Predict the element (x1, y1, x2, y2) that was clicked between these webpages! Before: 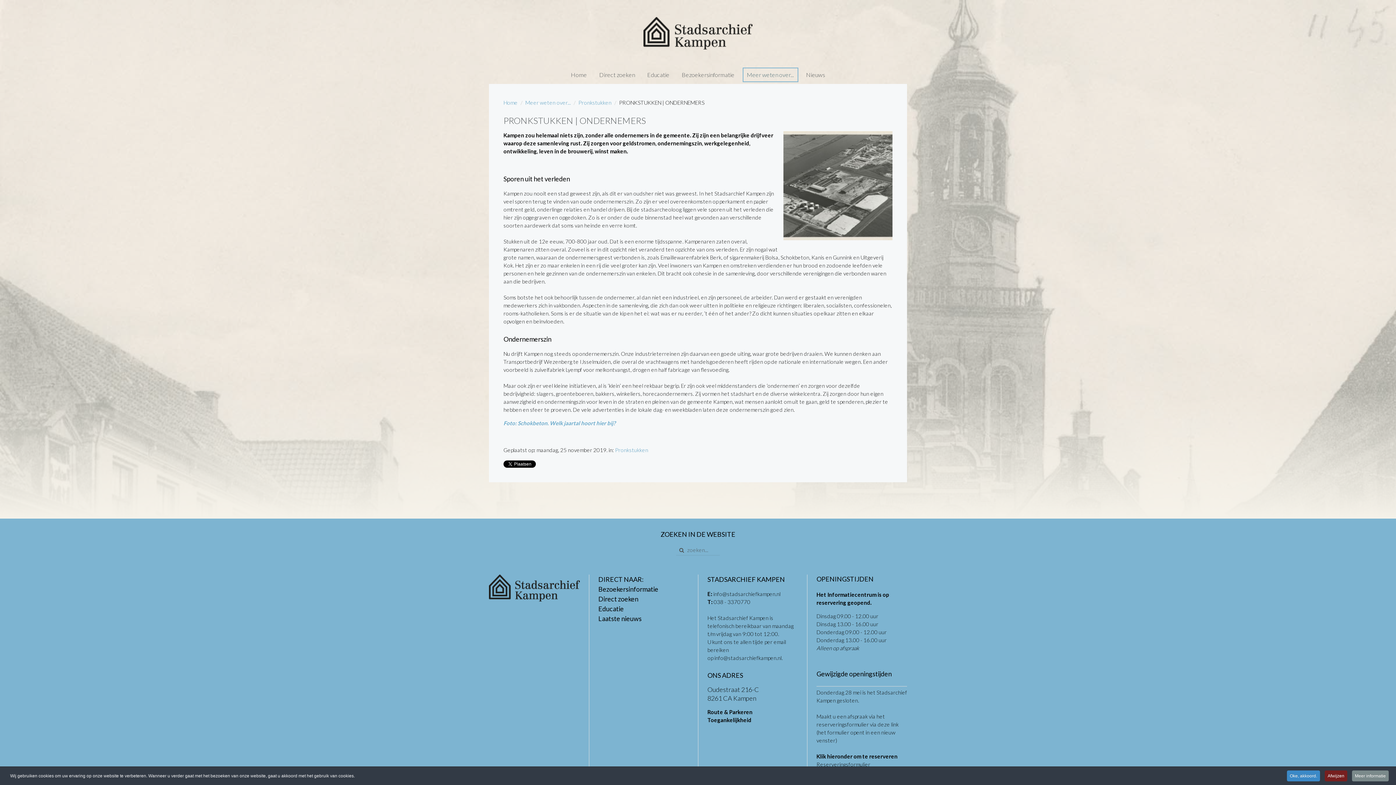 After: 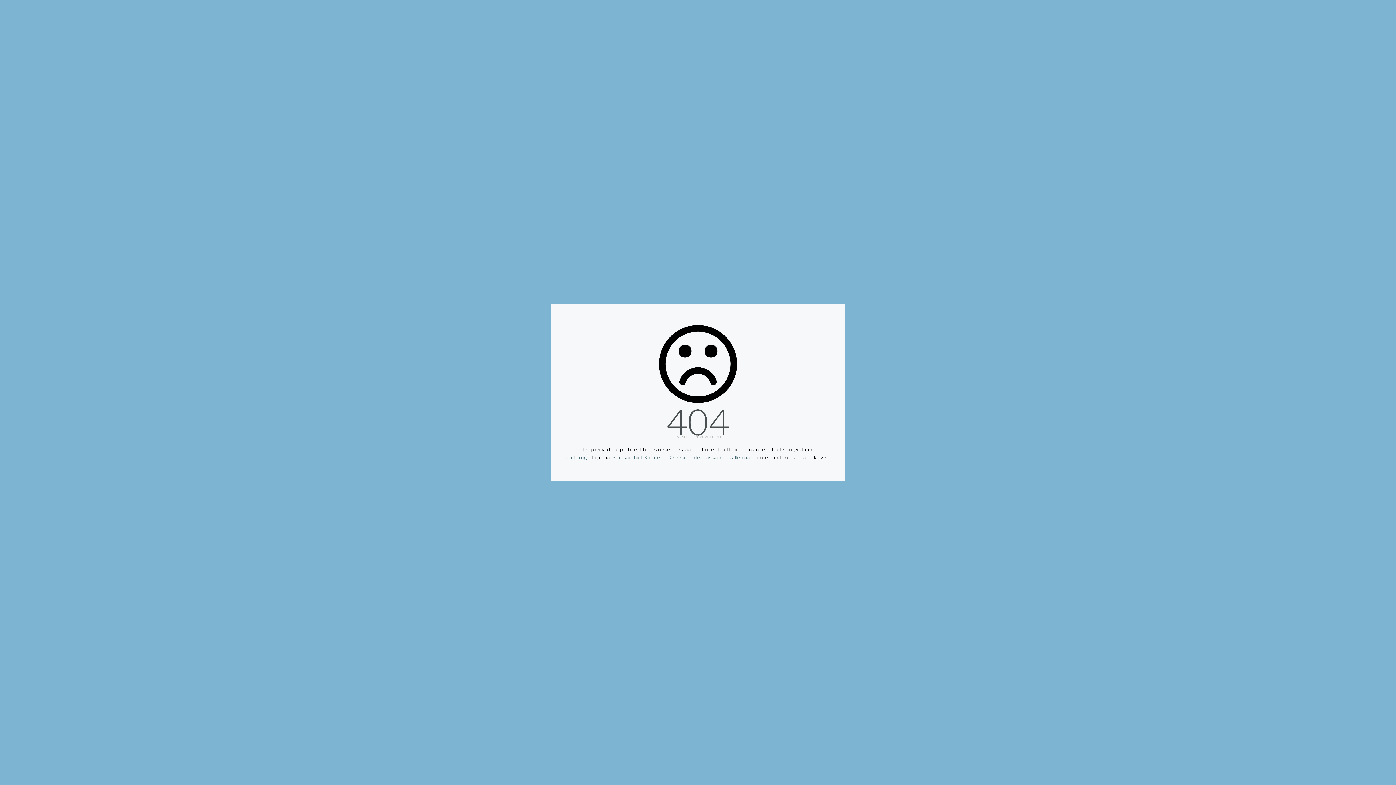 Action: label: Educatie
 bbox: (598, 605, 624, 613)